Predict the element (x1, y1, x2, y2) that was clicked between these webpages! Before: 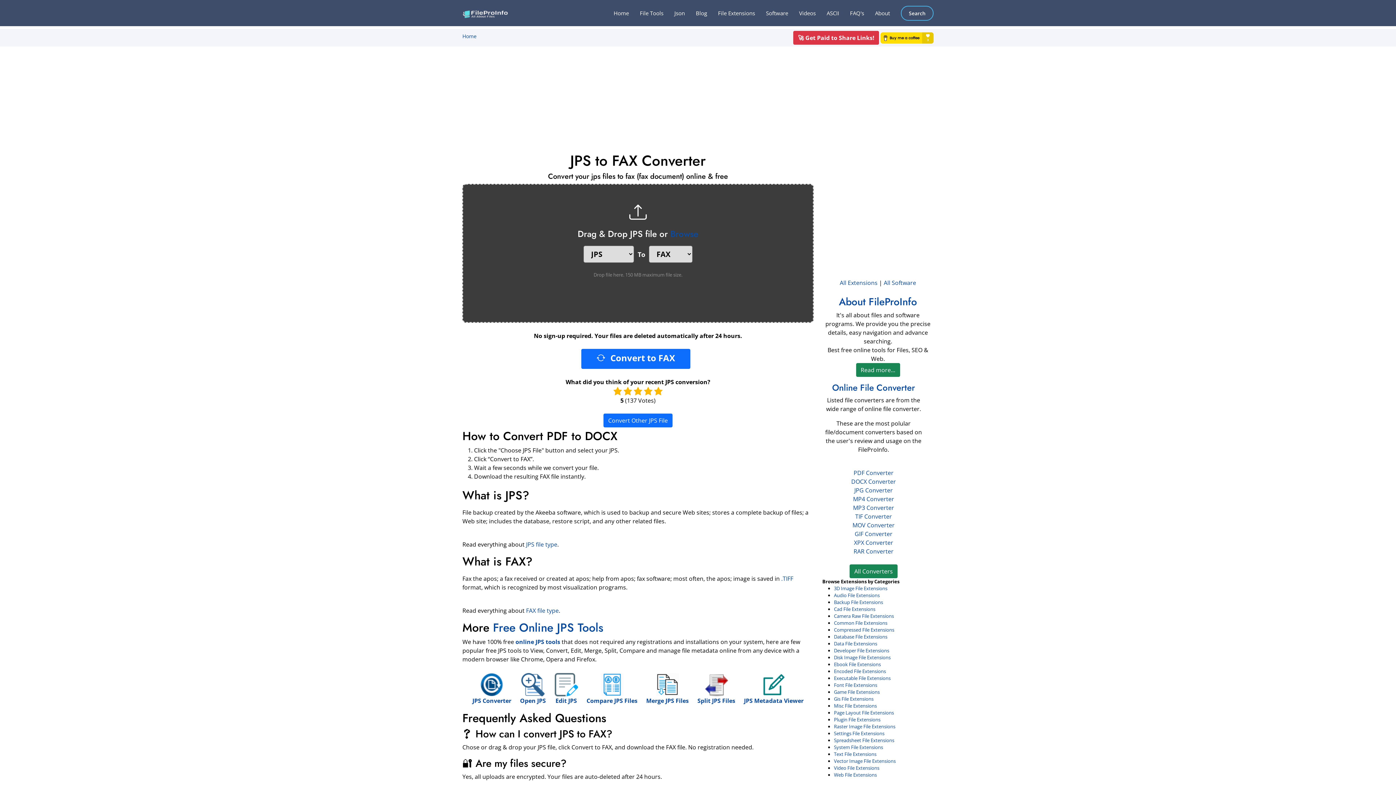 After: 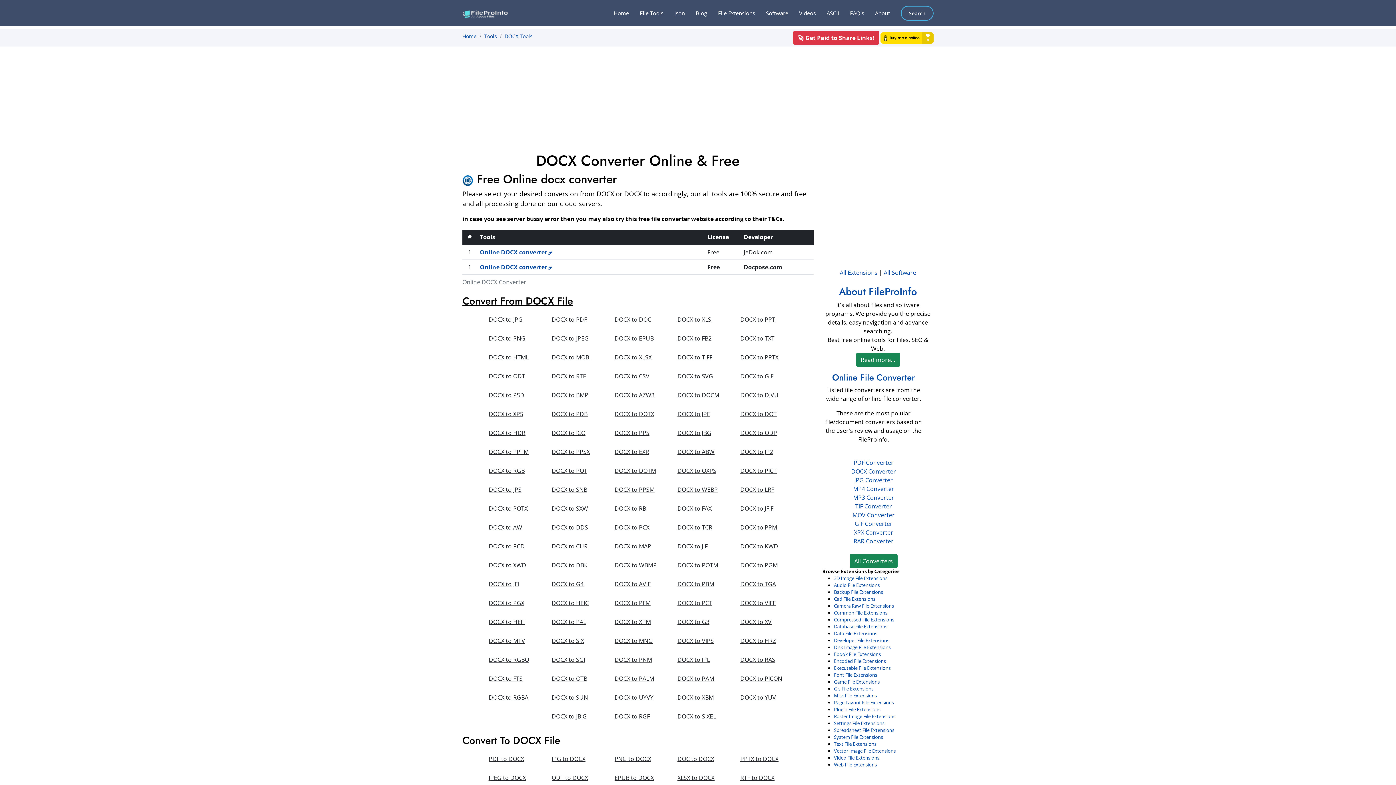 Action: bbox: (851, 477, 896, 485) label: DOCX Converter